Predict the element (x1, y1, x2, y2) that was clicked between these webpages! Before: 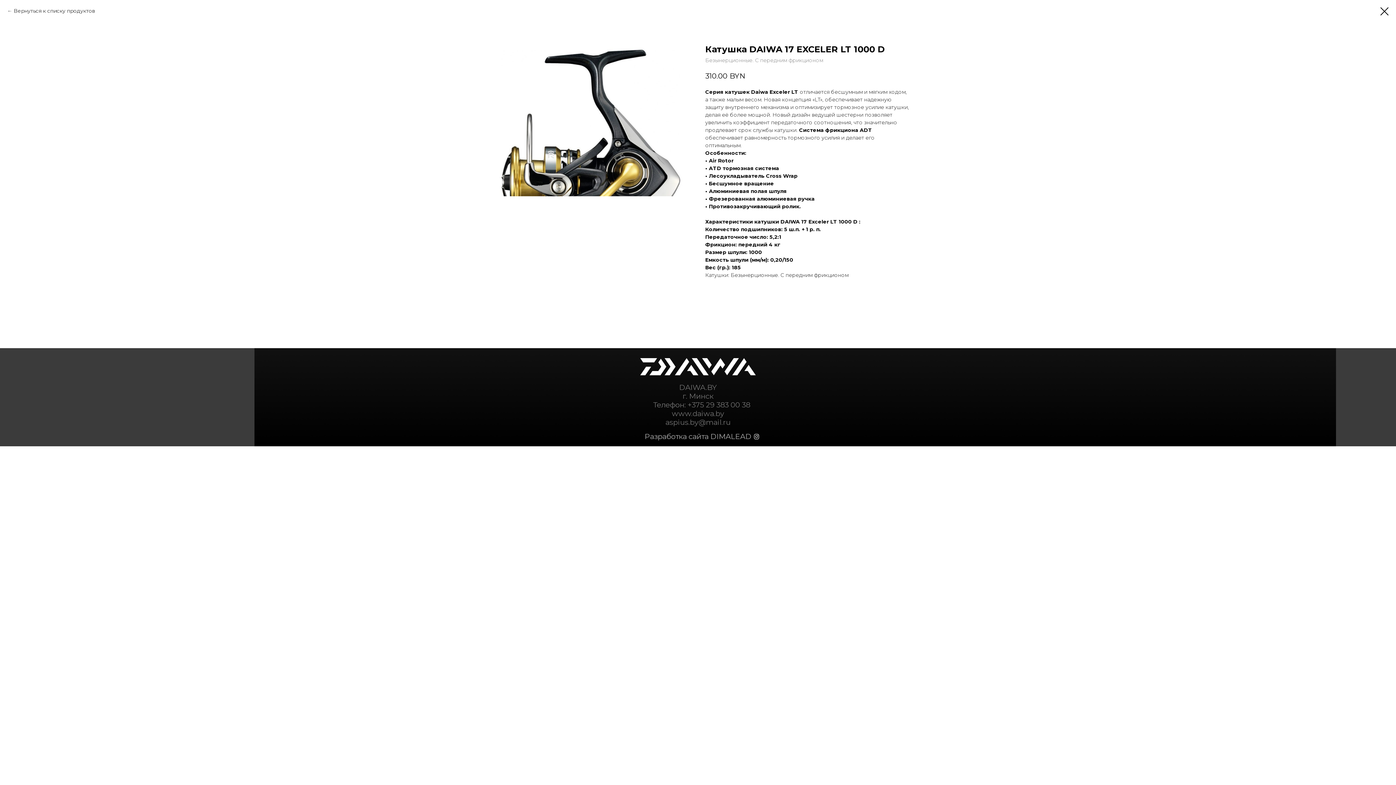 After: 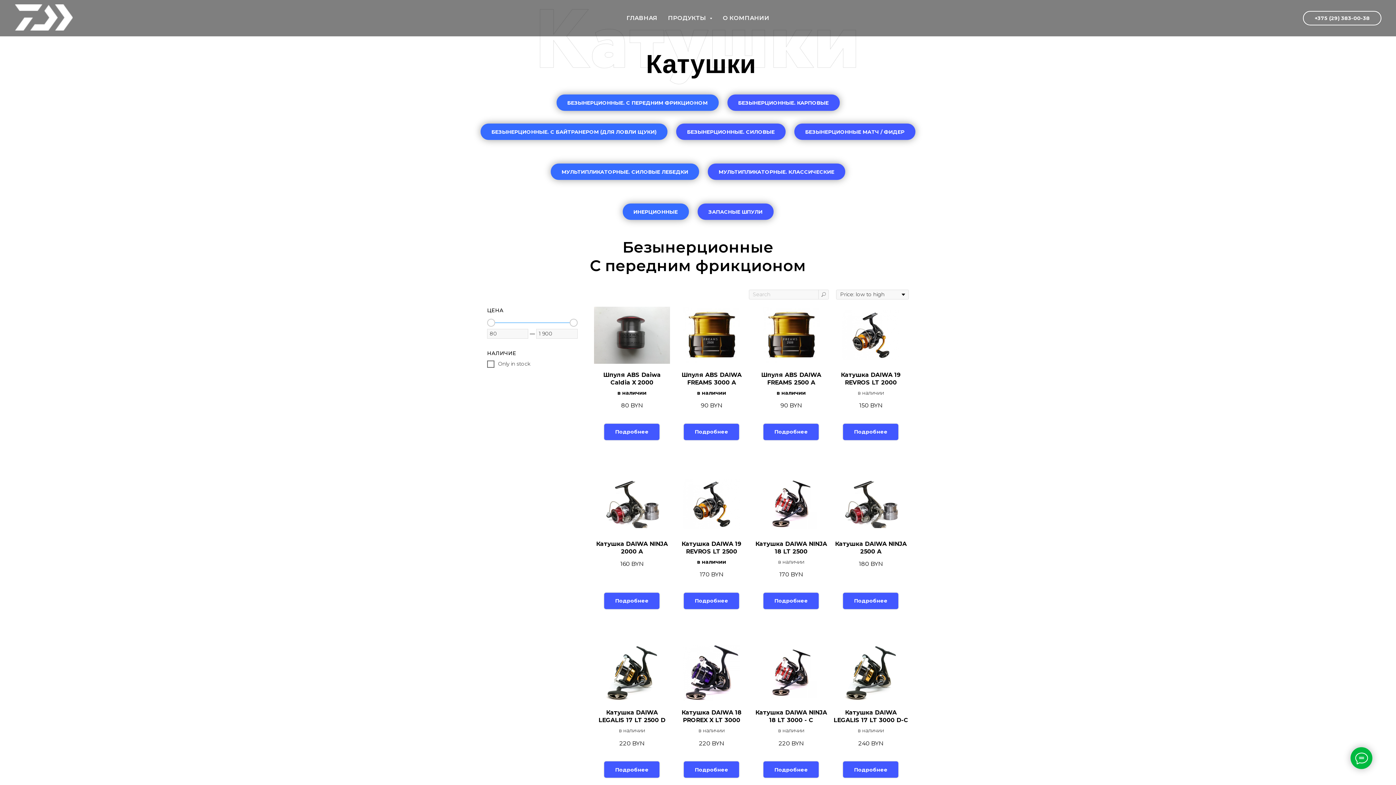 Action: bbox: (7, 7, 94, 14) label: Вернуться к списку продуктов